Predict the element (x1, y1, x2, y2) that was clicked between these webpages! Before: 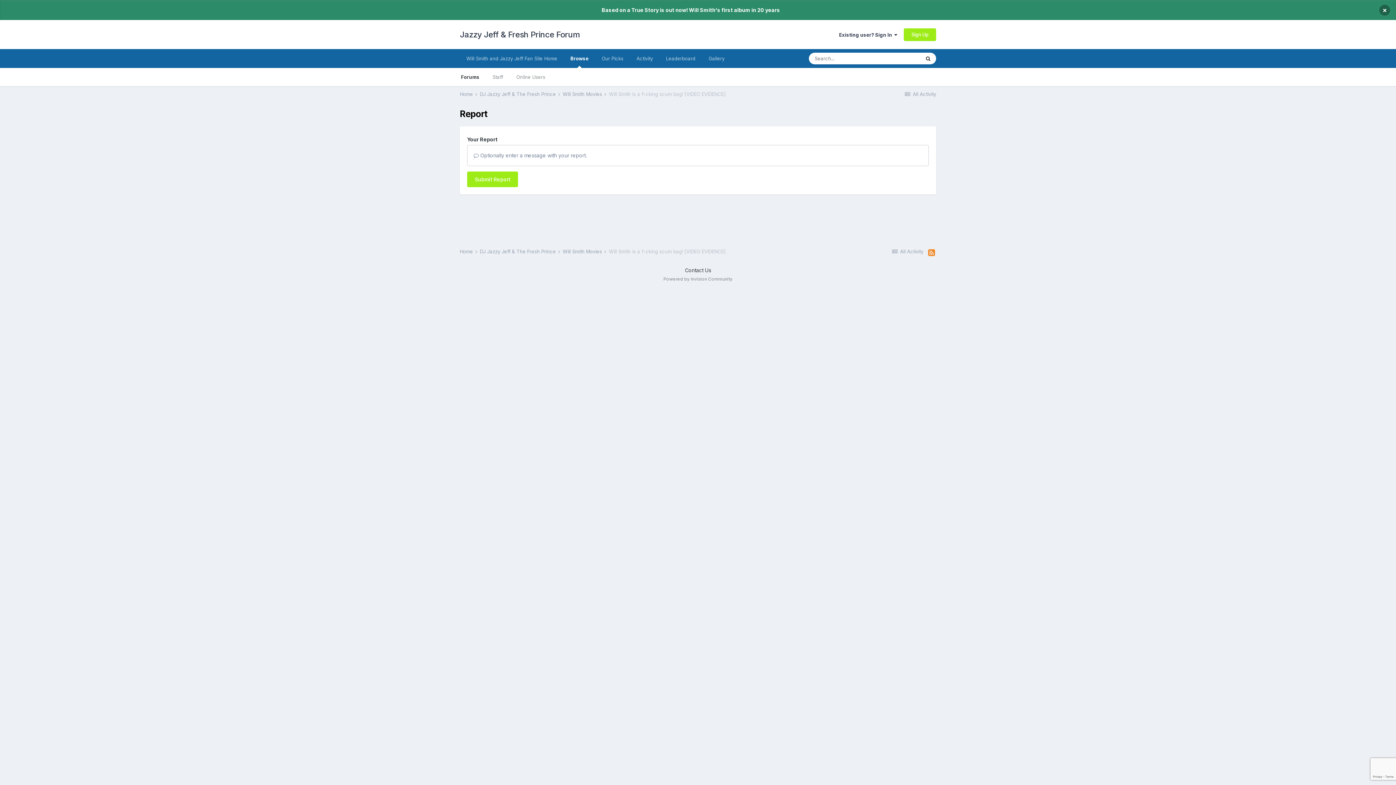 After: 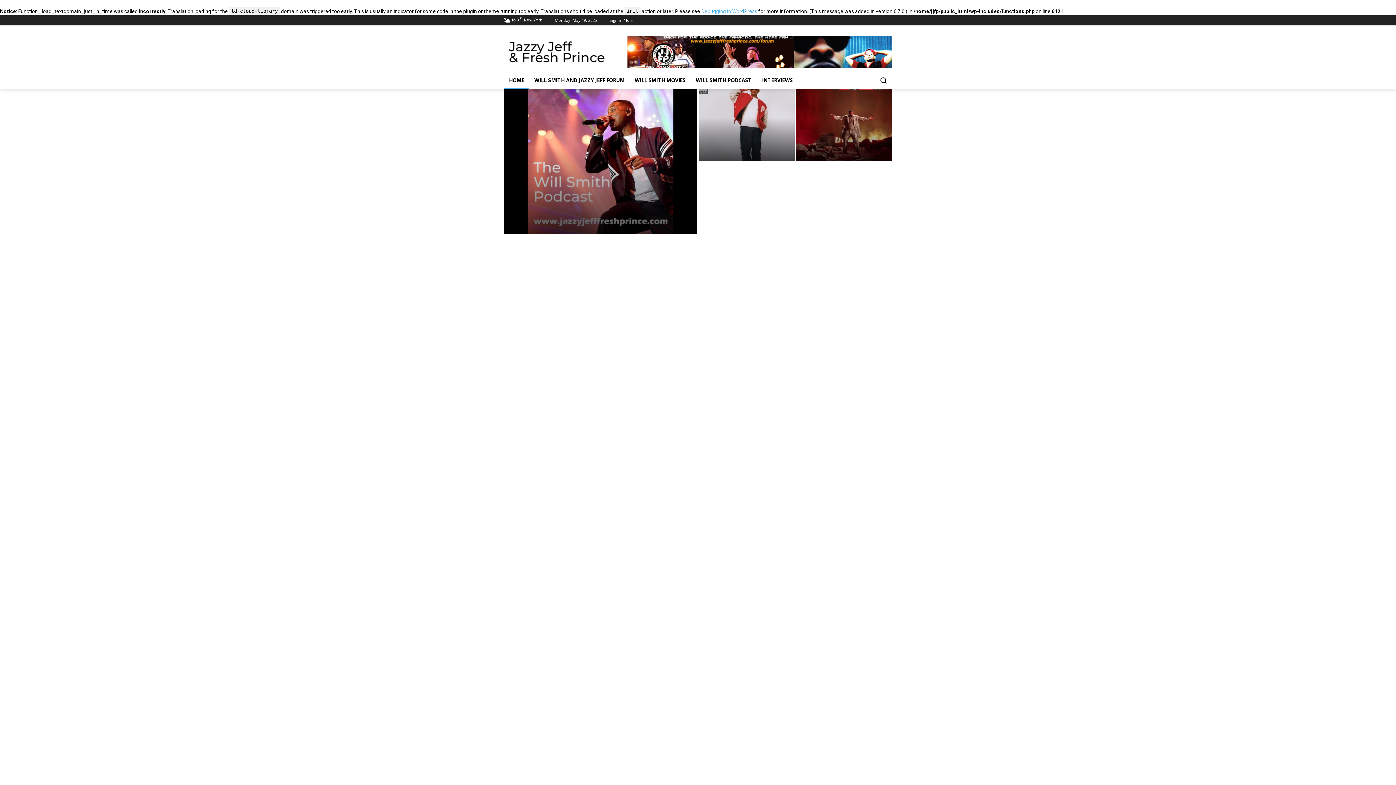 Action: label: Will Smith and Jazzy Jeff Fan Site Home bbox: (460, 49, 564, 68)